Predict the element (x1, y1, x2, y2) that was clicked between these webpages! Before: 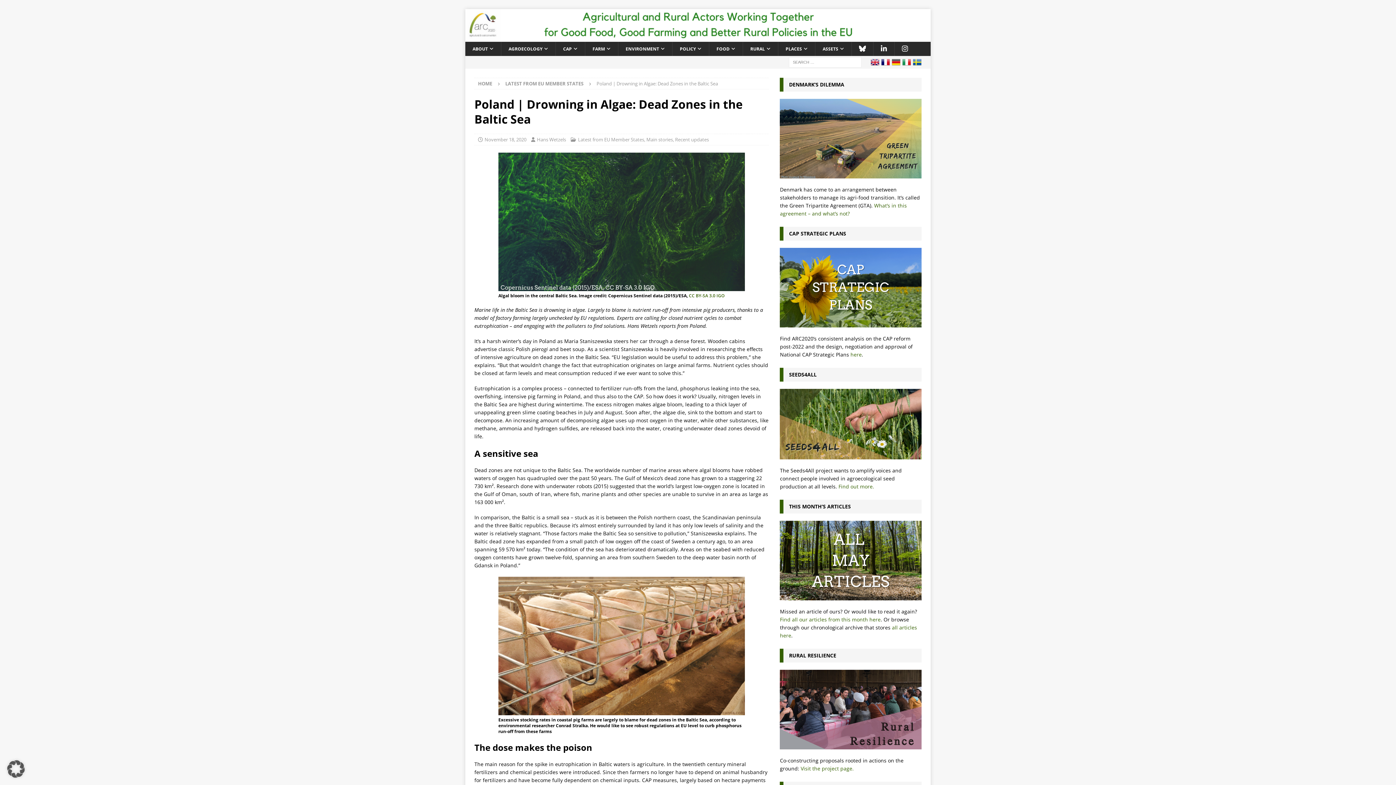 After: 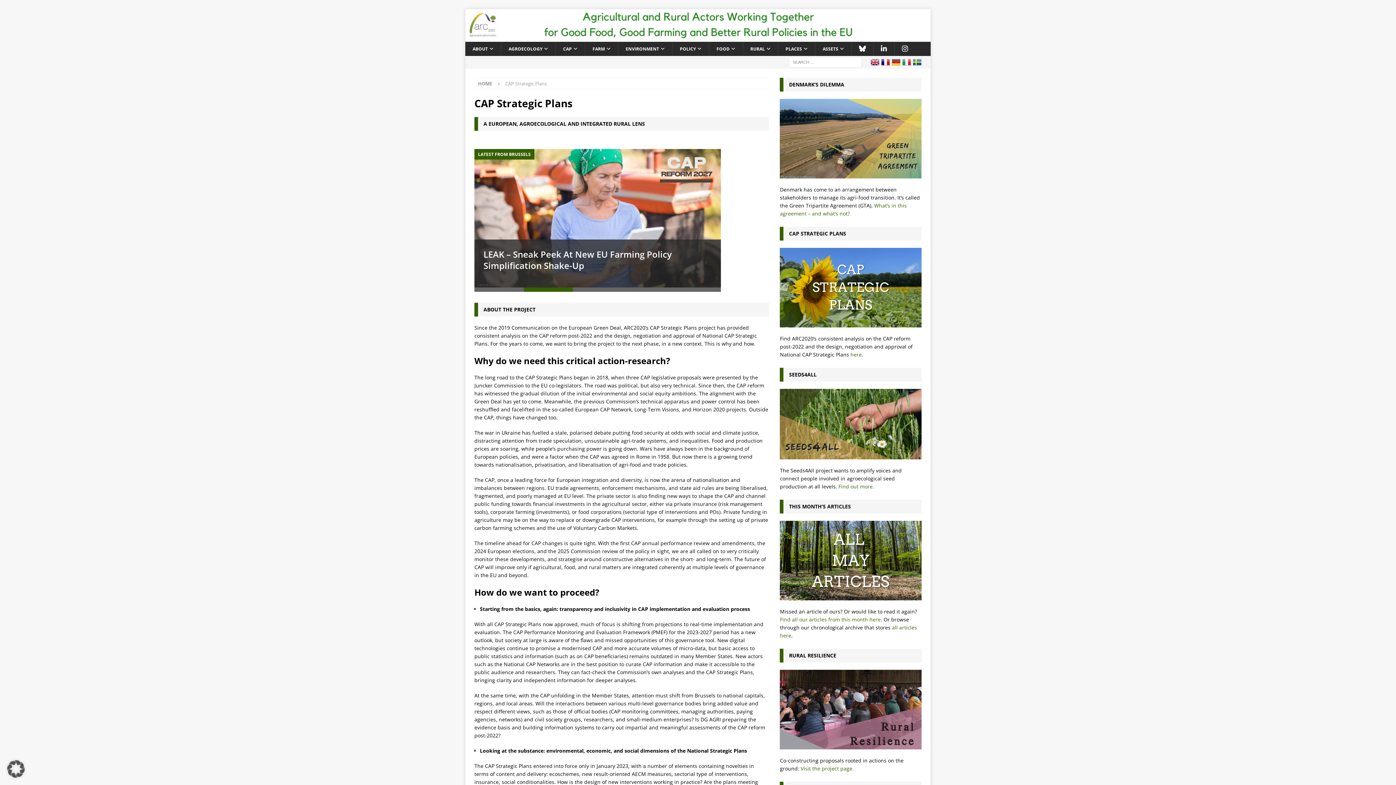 Action: label: here bbox: (850, 351, 861, 358)